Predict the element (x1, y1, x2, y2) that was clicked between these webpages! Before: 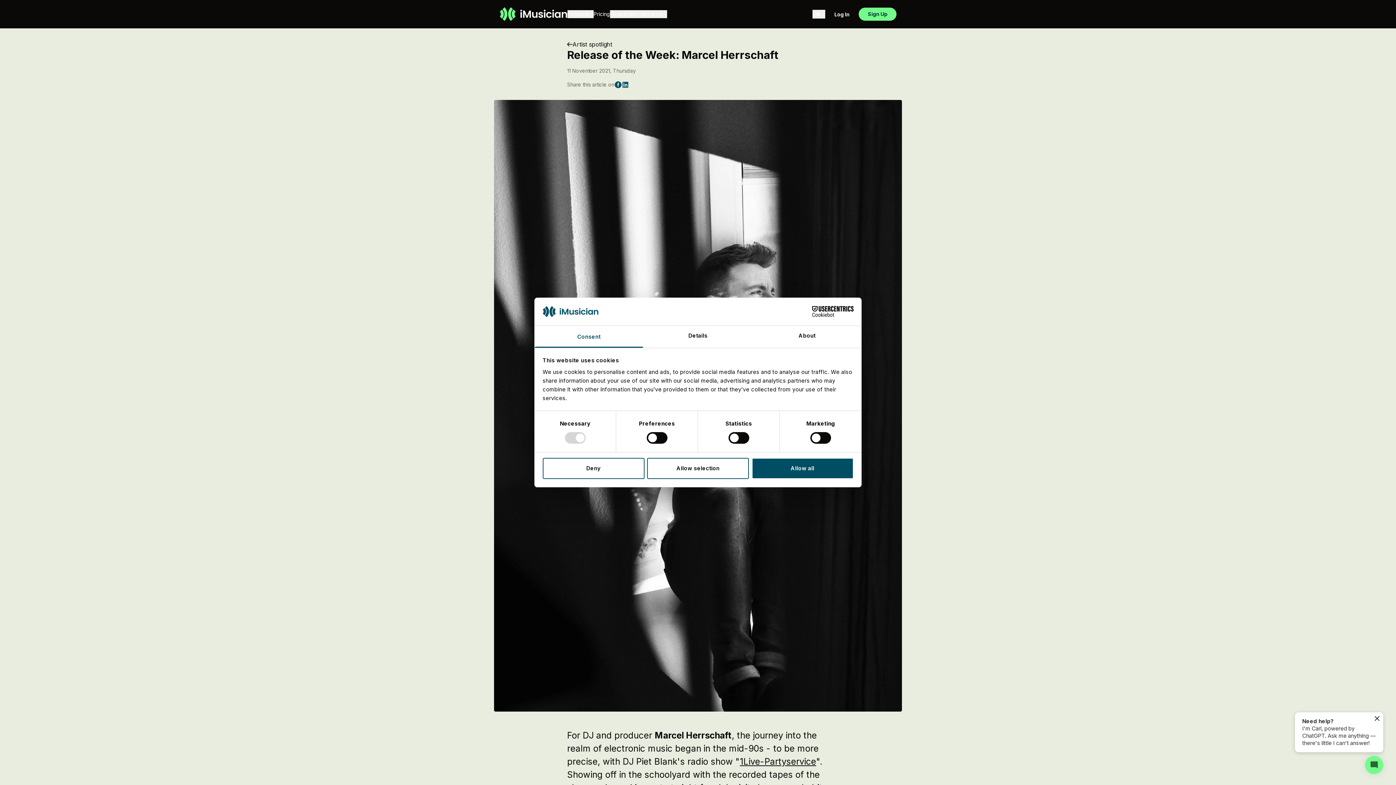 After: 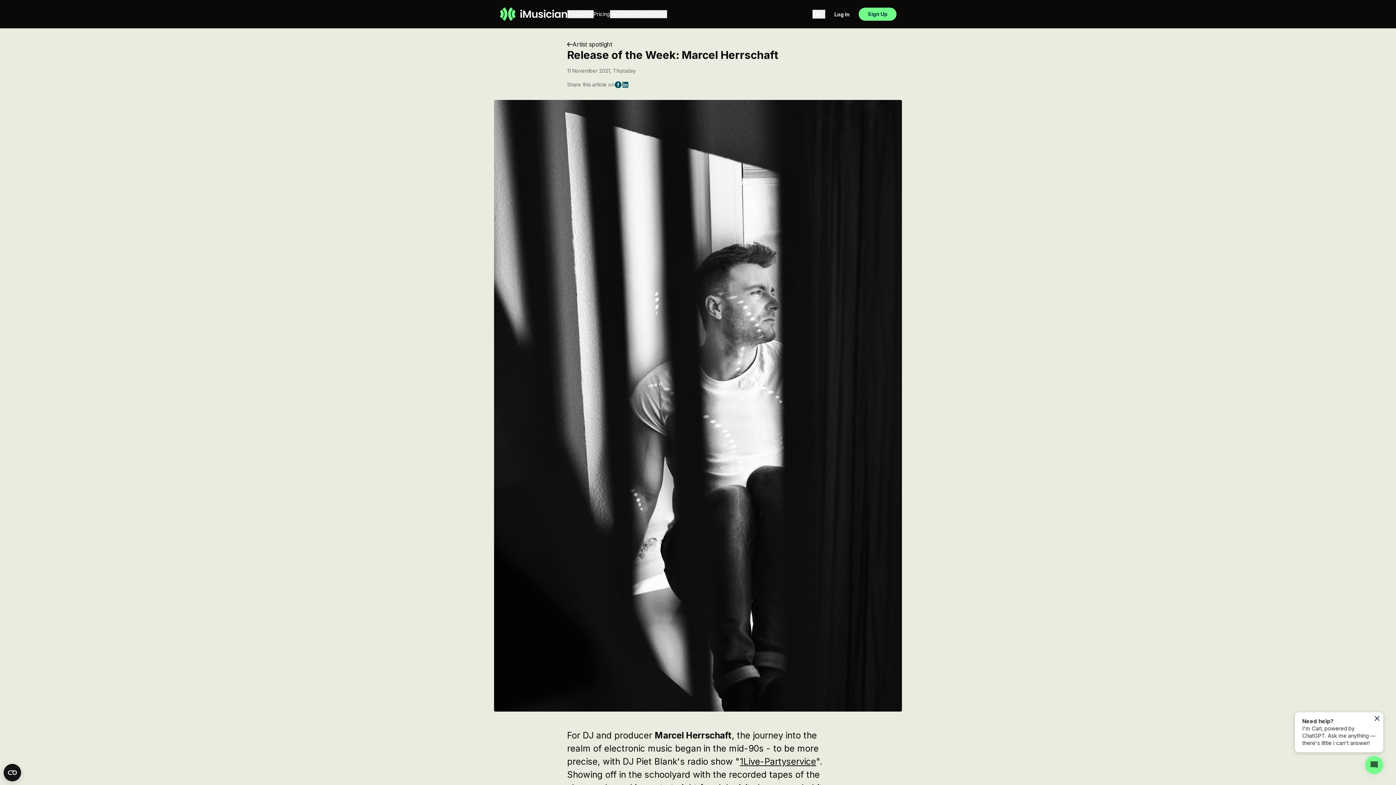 Action: label: Deny bbox: (542, 458, 644, 479)